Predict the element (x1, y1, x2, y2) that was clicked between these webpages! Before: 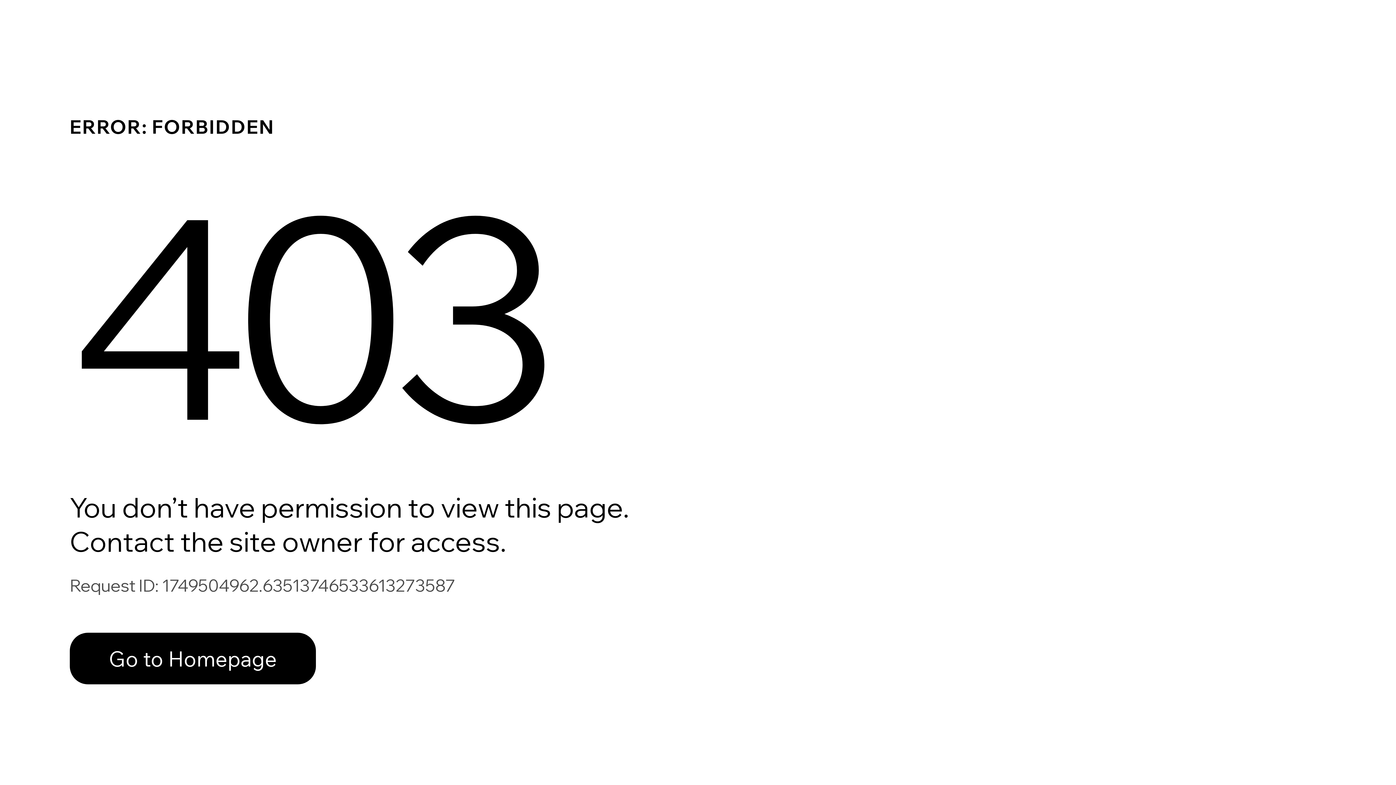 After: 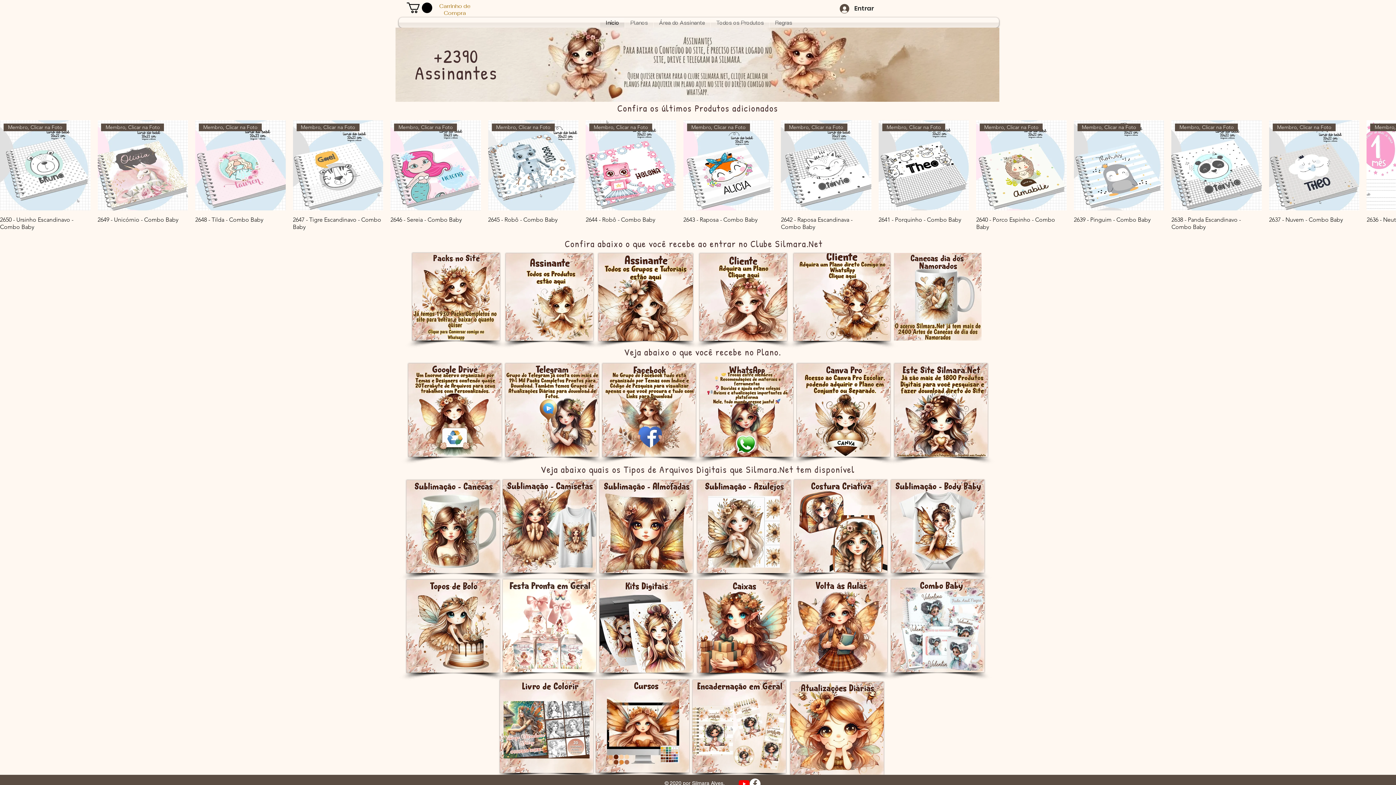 Action: label: Go to Homepage bbox: (69, 617, 768, 694)